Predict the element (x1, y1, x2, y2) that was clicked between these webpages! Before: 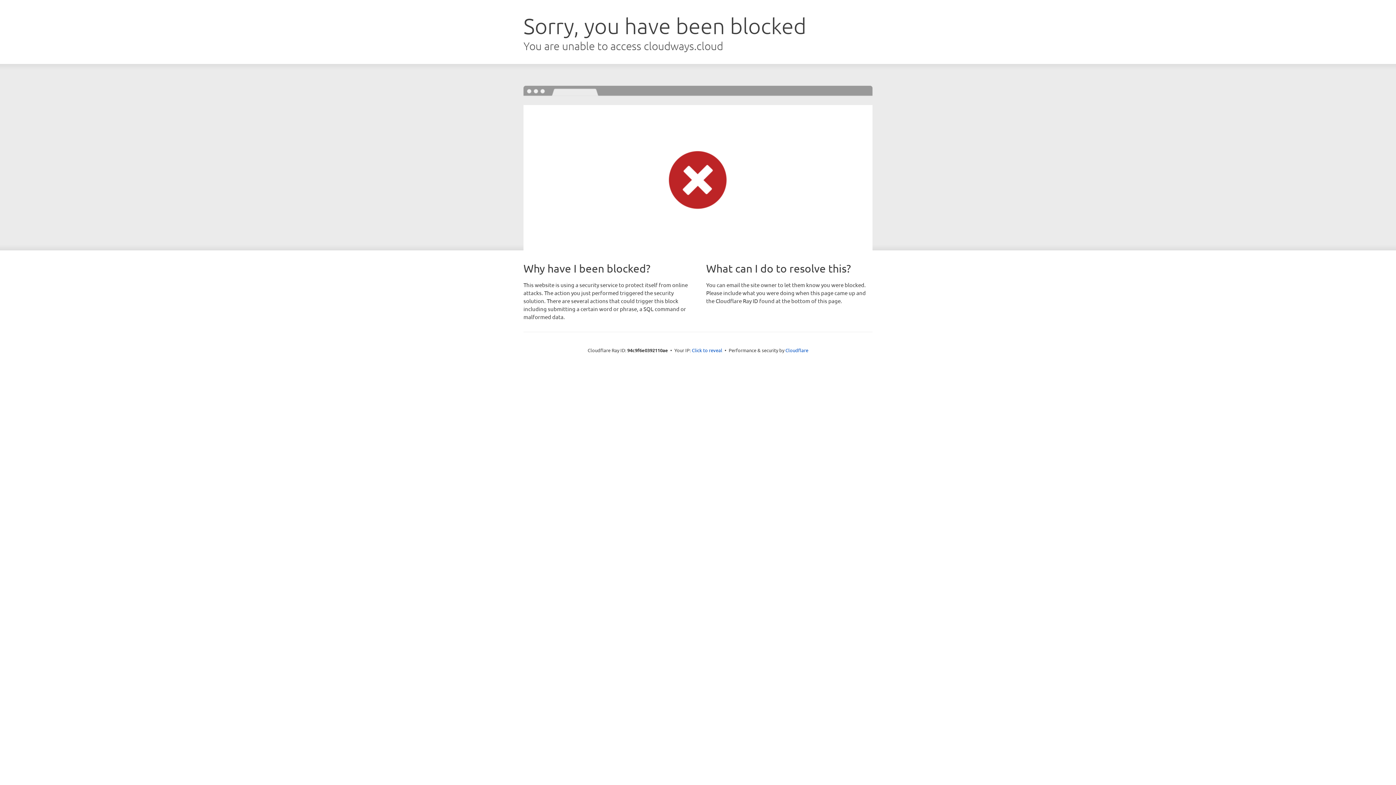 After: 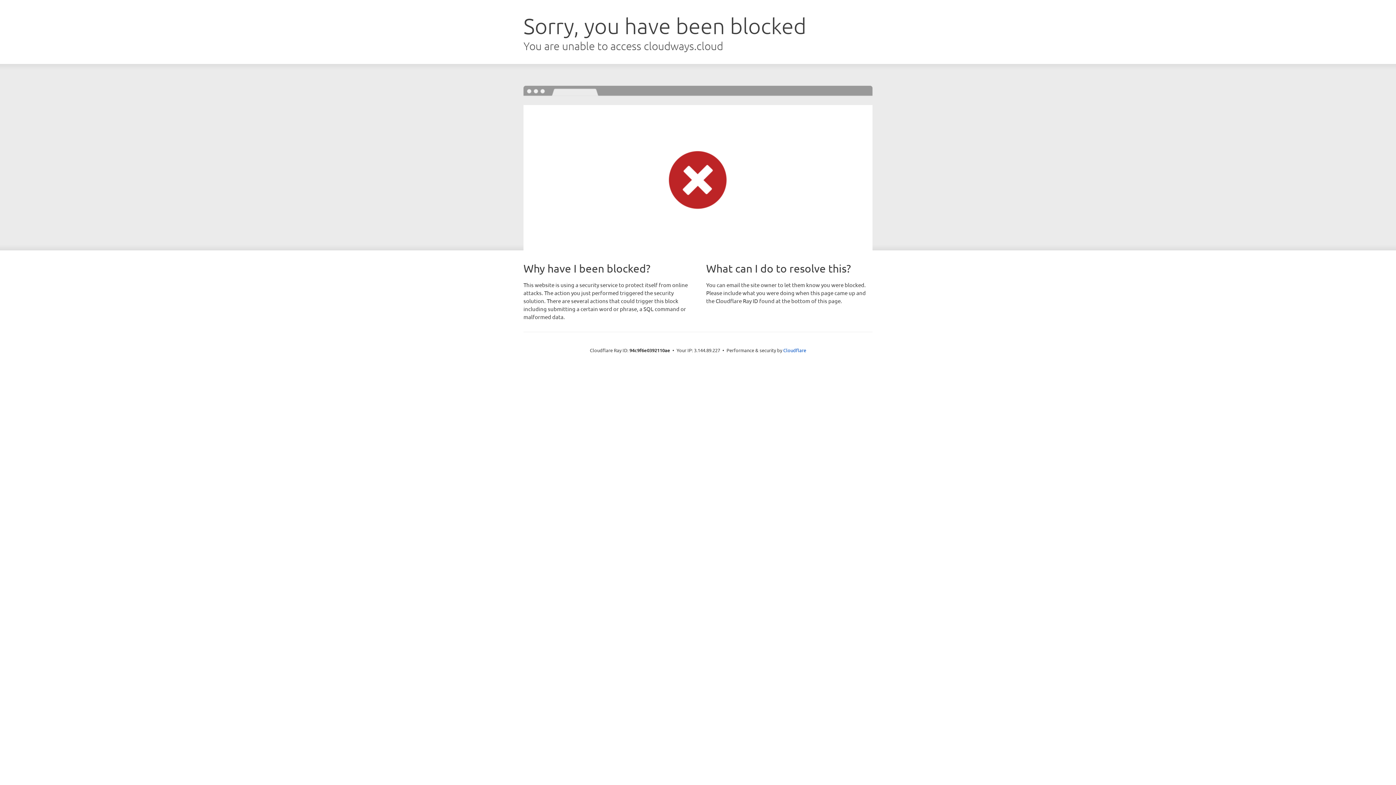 Action: label: Click to reveal bbox: (692, 346, 722, 353)